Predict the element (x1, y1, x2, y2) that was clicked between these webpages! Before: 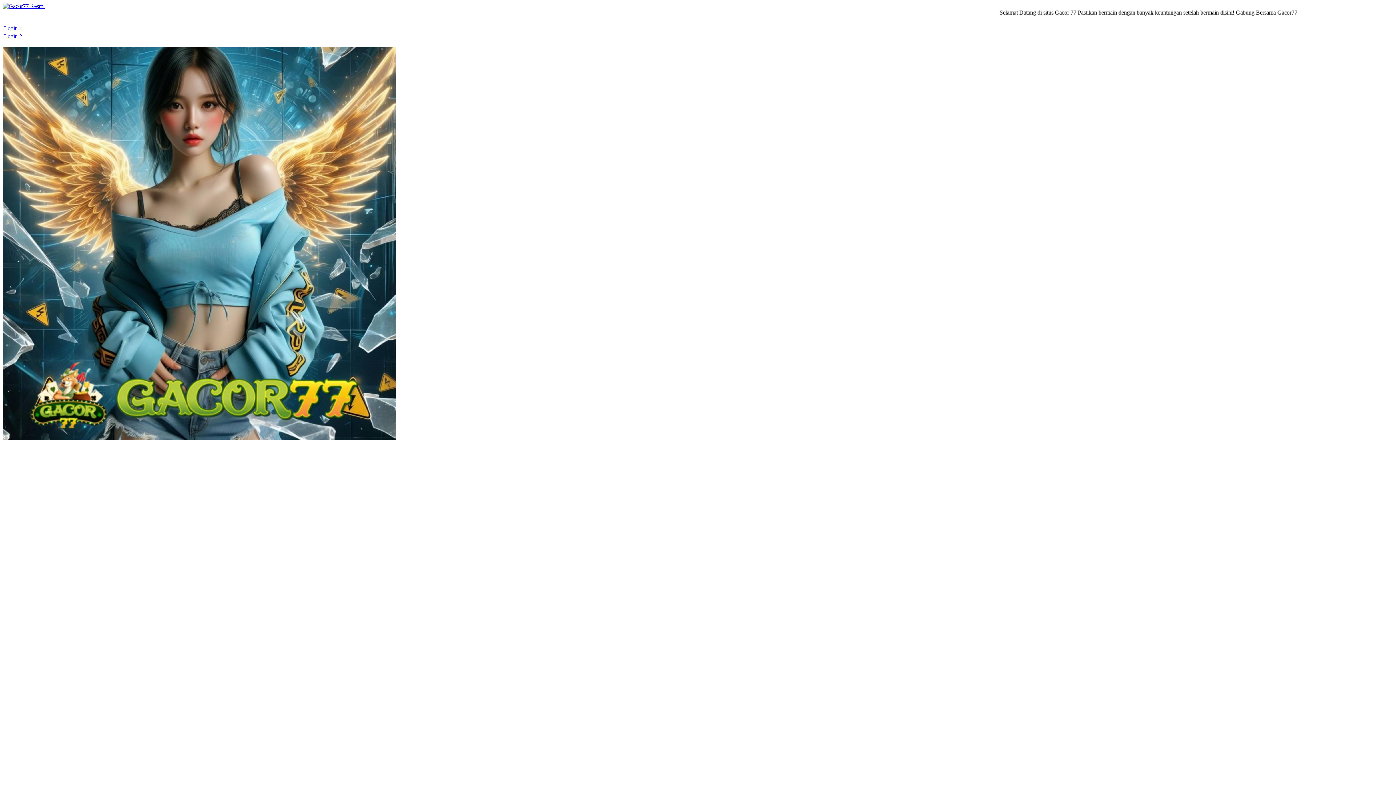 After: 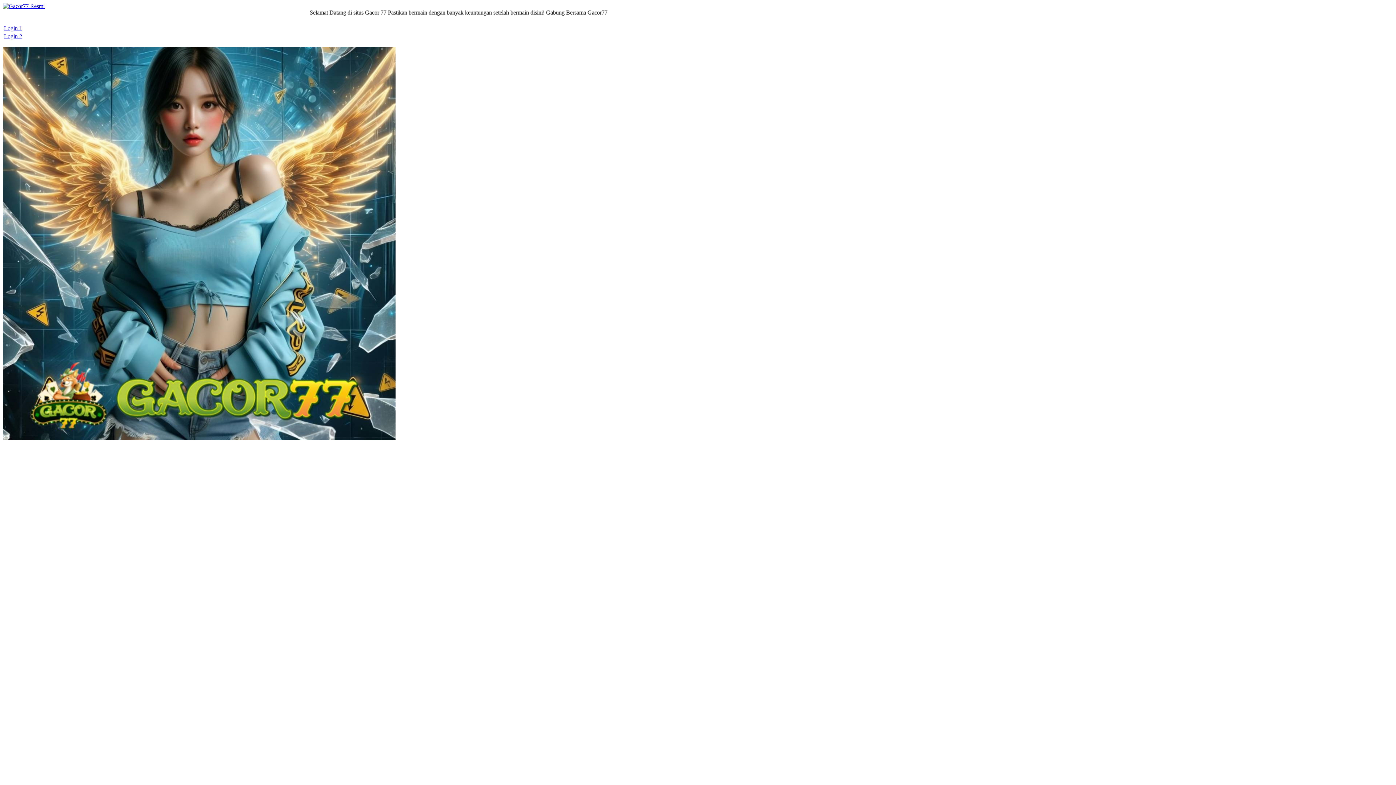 Action: label: Login 2 bbox: (4, 33, 22, 39)